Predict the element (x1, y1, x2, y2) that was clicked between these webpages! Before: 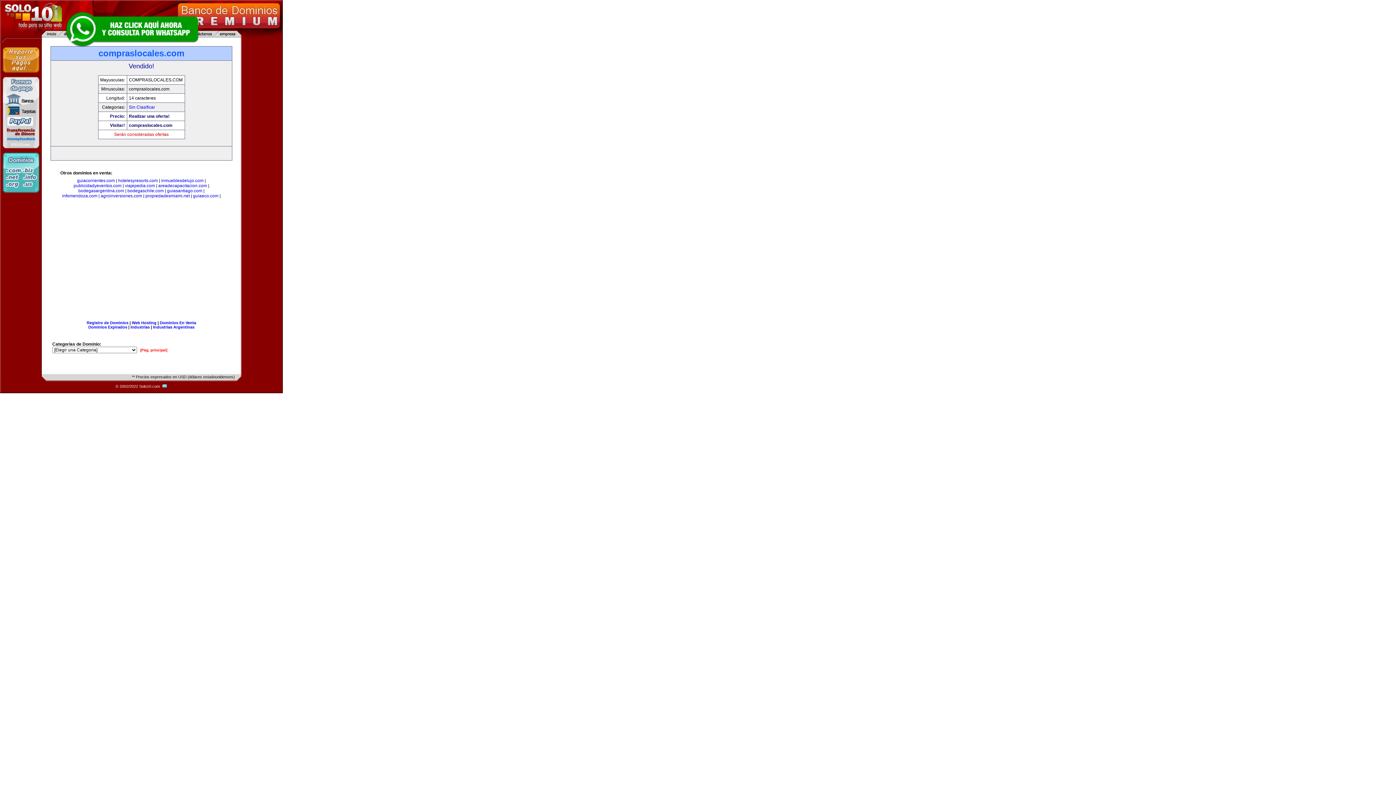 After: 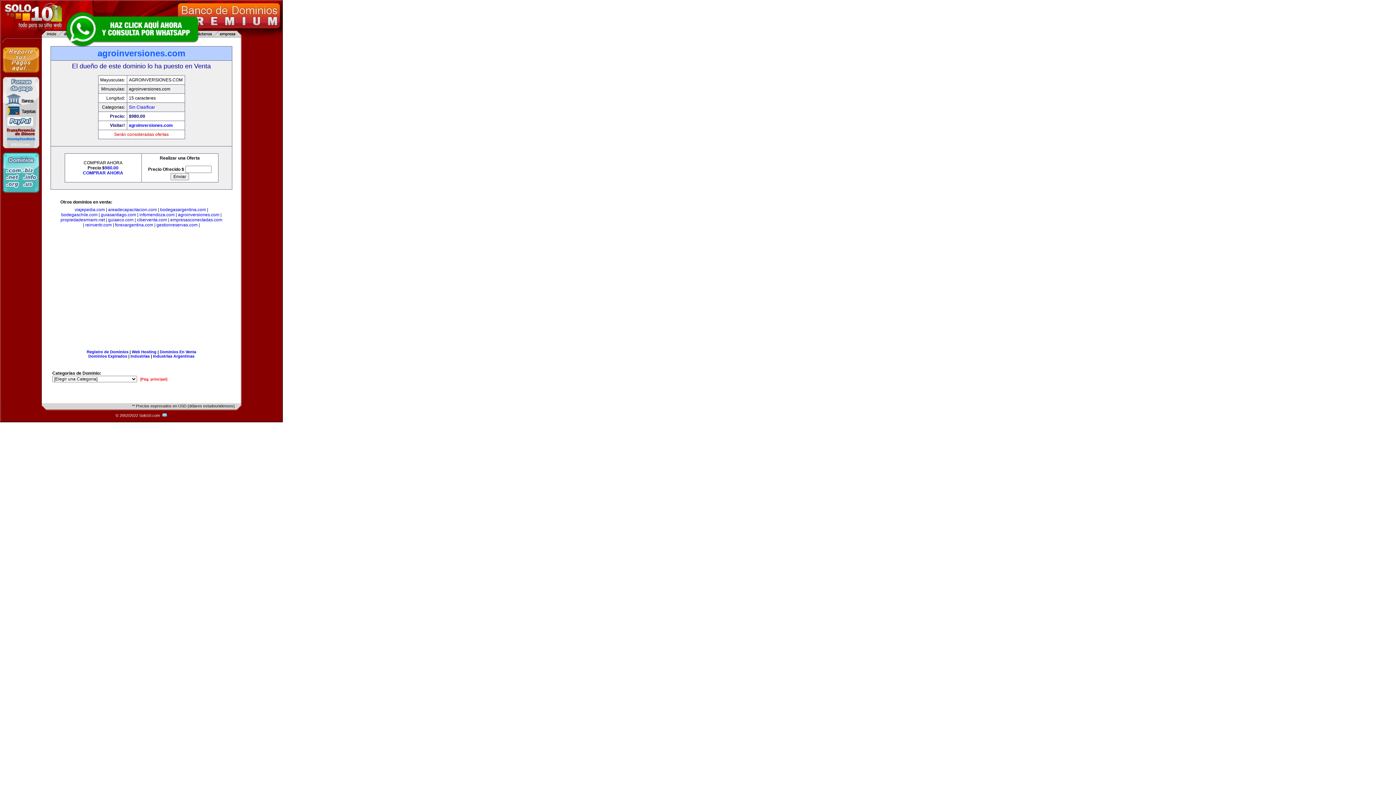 Action: bbox: (100, 193, 142, 198) label: agroinversiones.com